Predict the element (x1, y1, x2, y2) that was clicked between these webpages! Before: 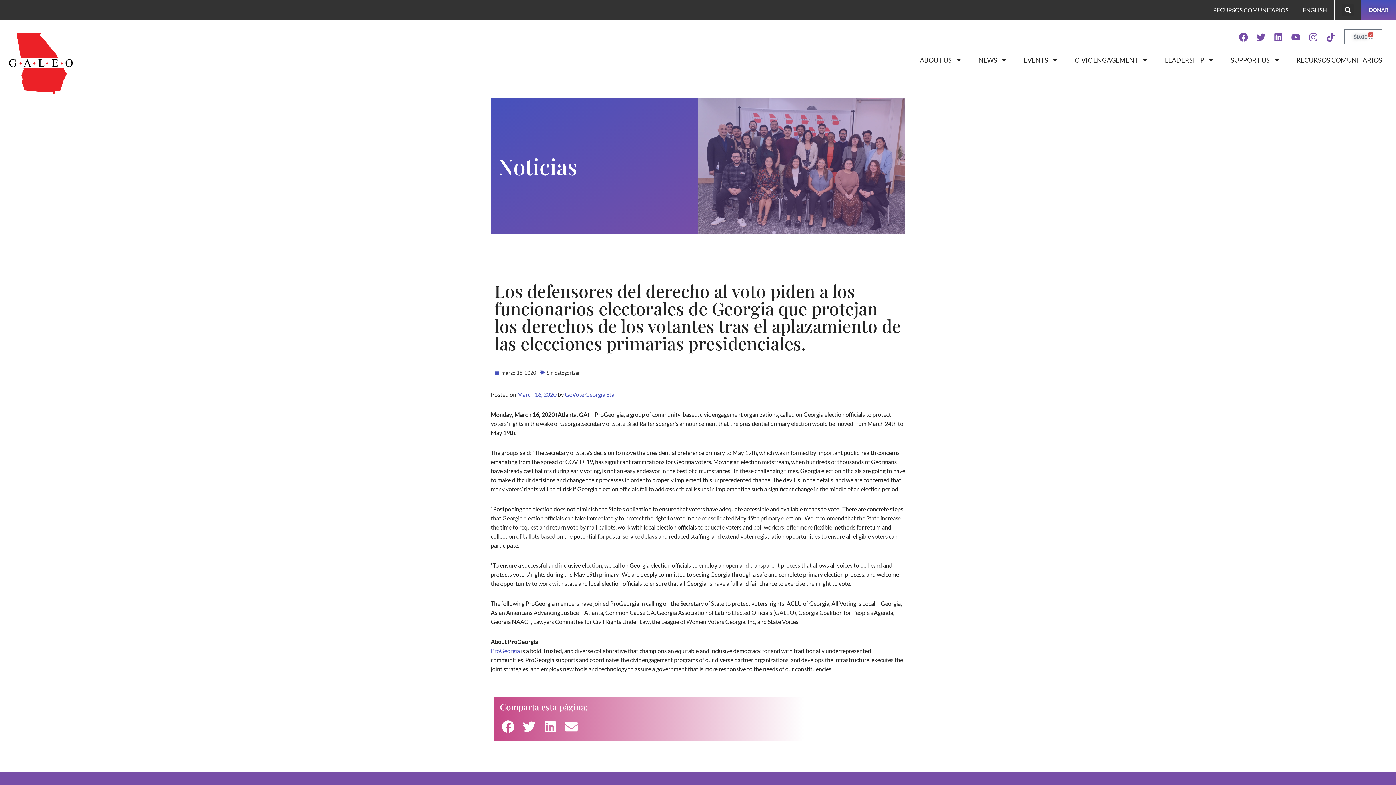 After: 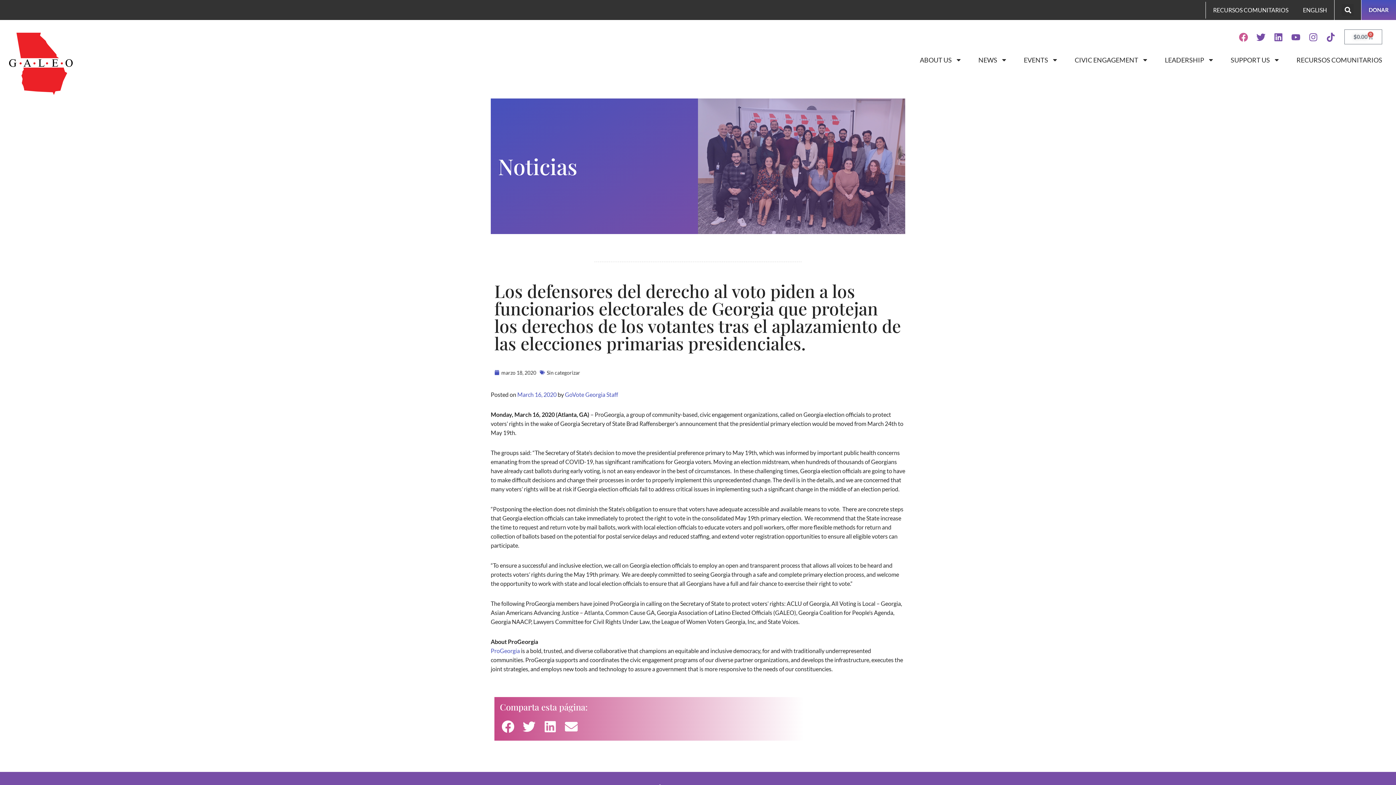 Action: label: Facebook bbox: (1239, 32, 1248, 41)